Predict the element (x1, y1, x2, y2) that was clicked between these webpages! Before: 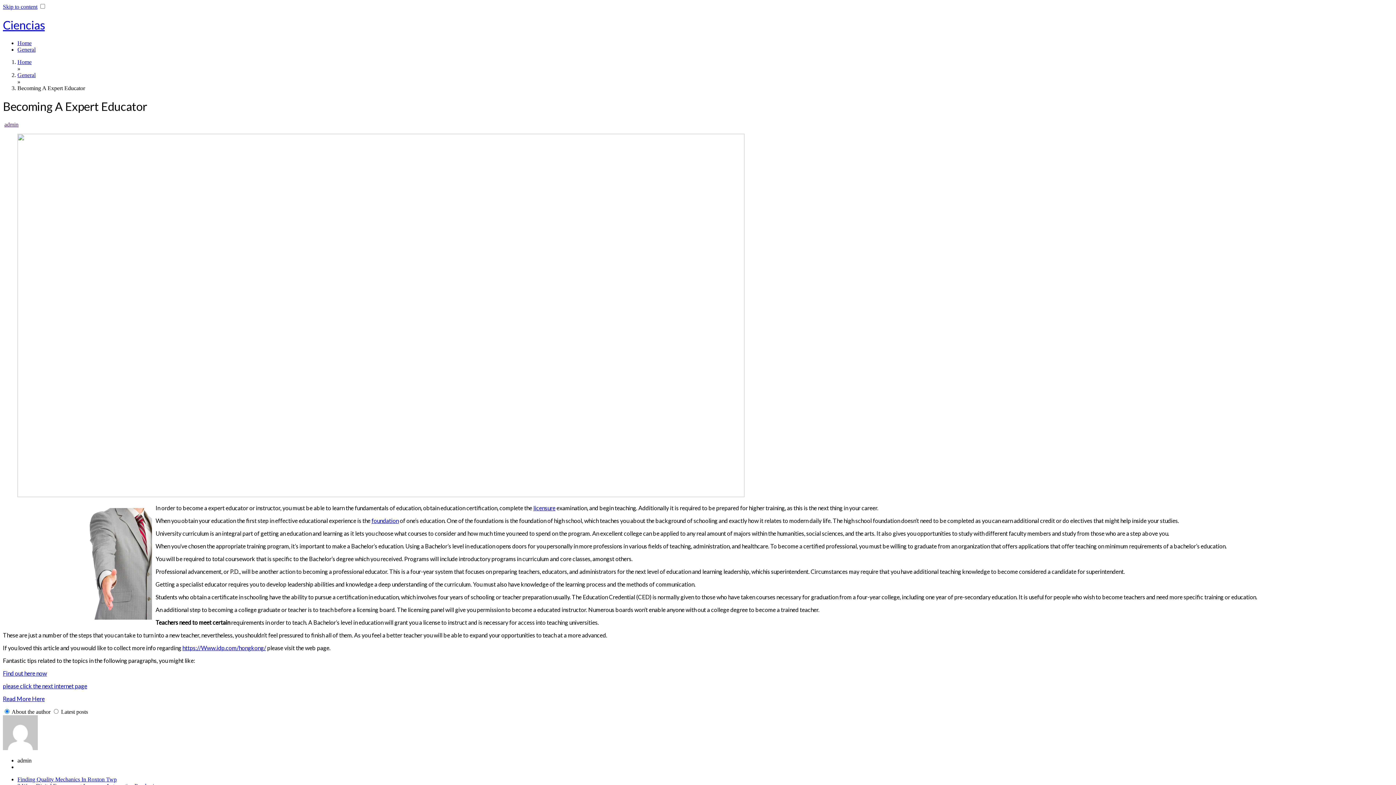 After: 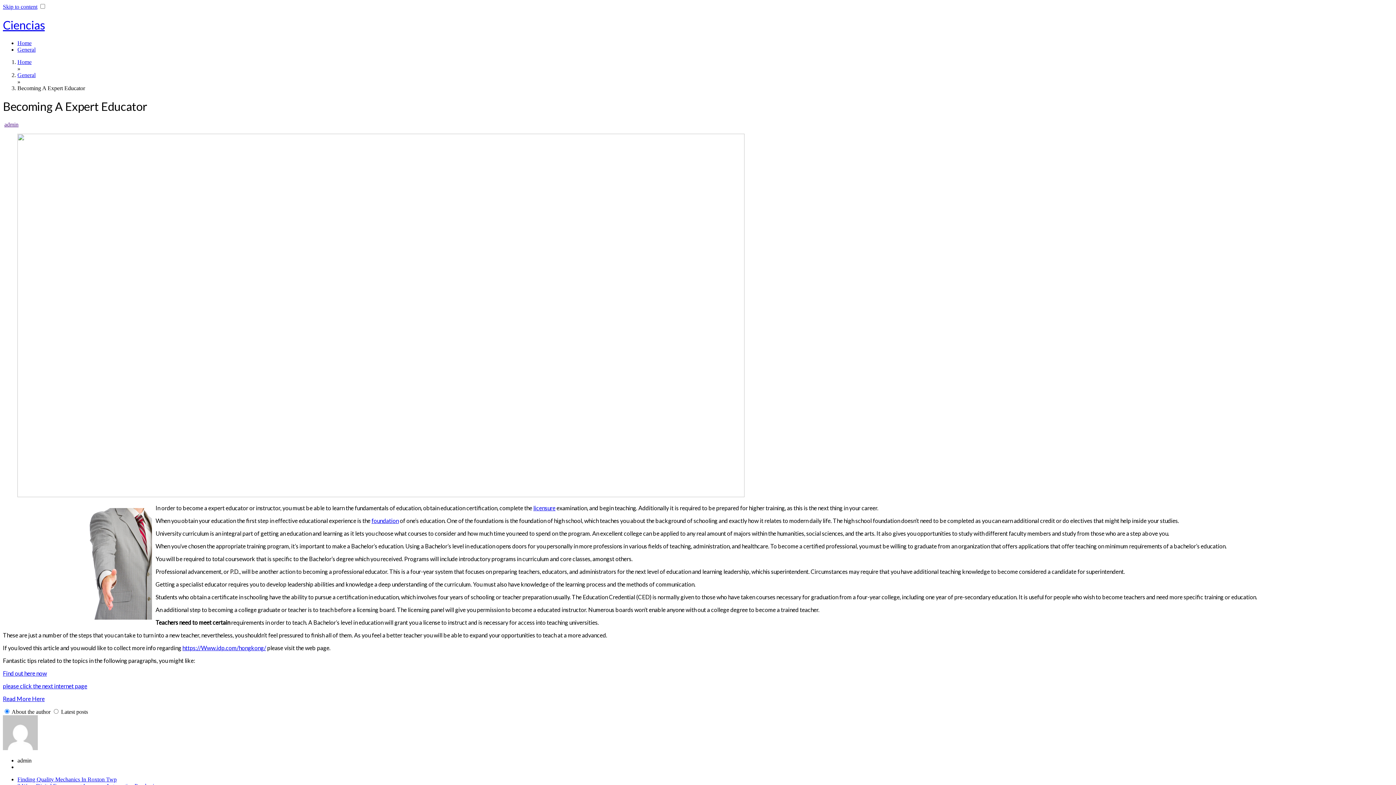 Action: label: Read More Here bbox: (2, 695, 44, 702)